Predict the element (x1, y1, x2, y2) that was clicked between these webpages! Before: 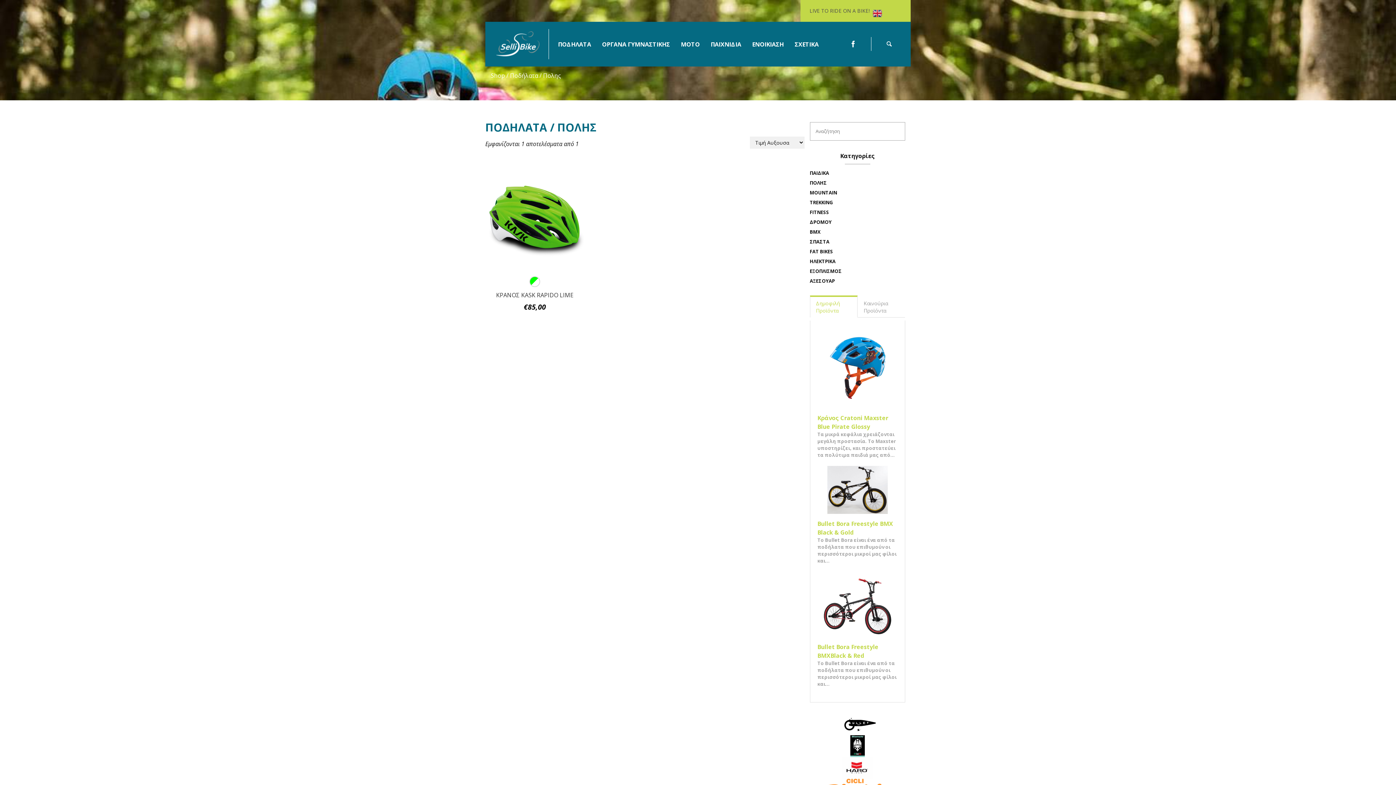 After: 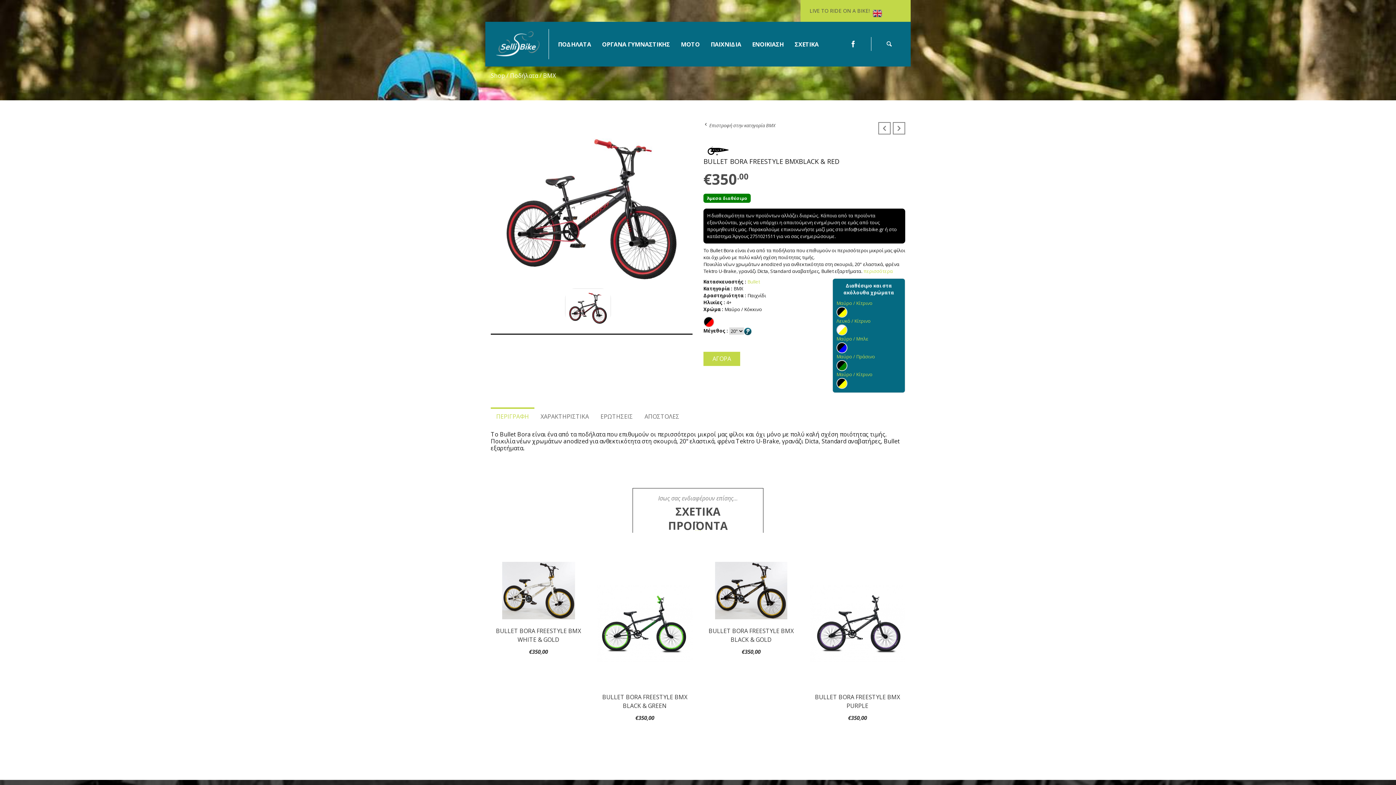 Action: bbox: (817, 572, 897, 637)